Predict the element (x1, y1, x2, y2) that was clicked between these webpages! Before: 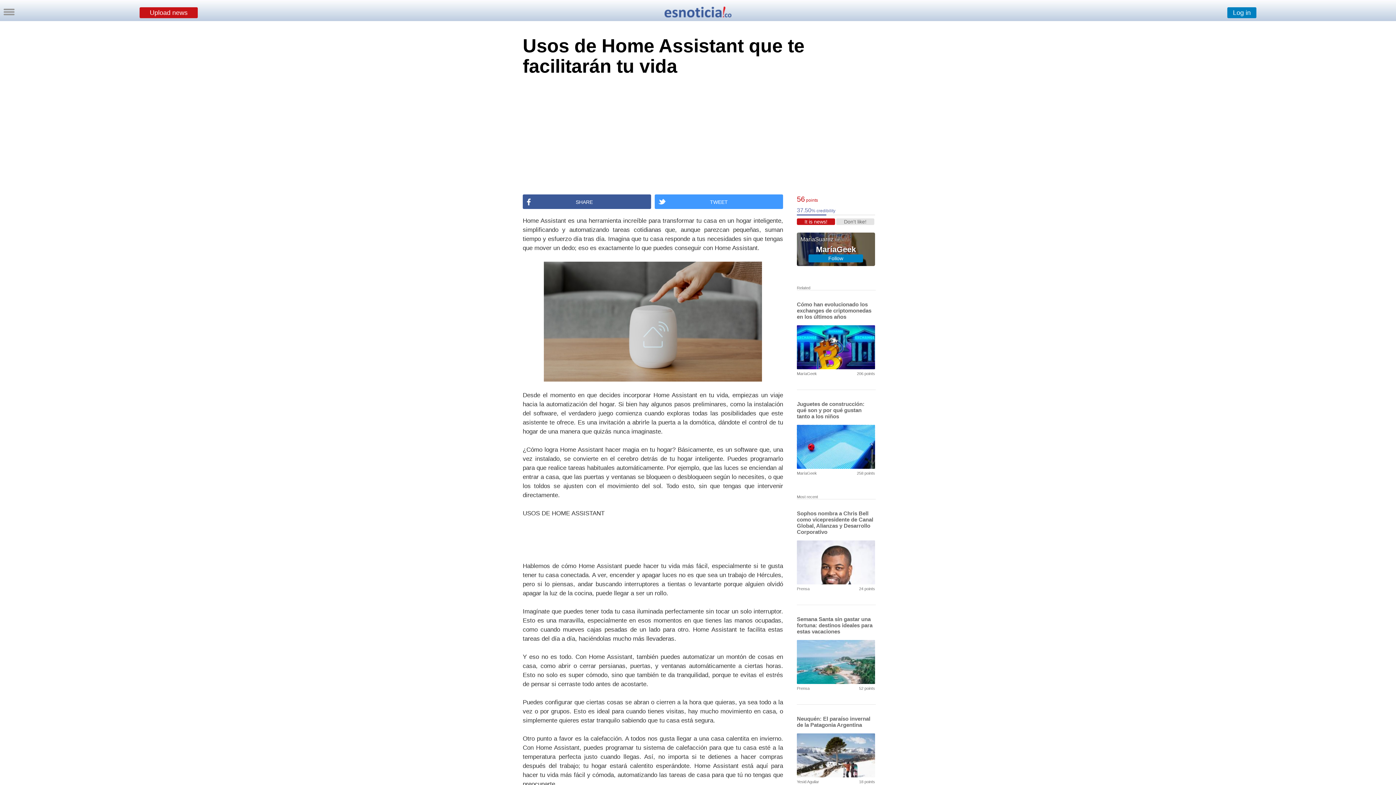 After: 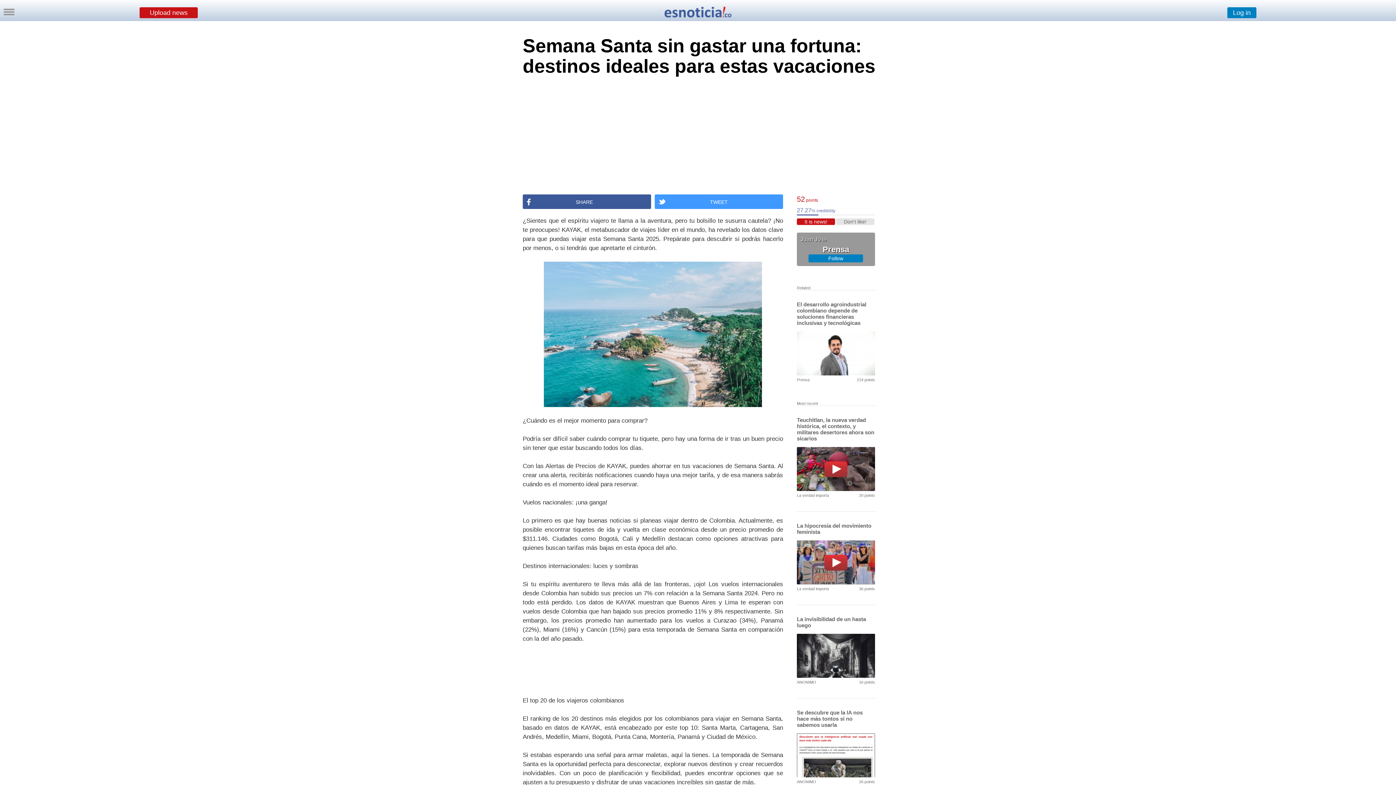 Action: label: Semana Santa sin gastar una fortuna: destinos ideales para estas vacaciones
Prensa
52 points bbox: (797, 616, 875, 685)